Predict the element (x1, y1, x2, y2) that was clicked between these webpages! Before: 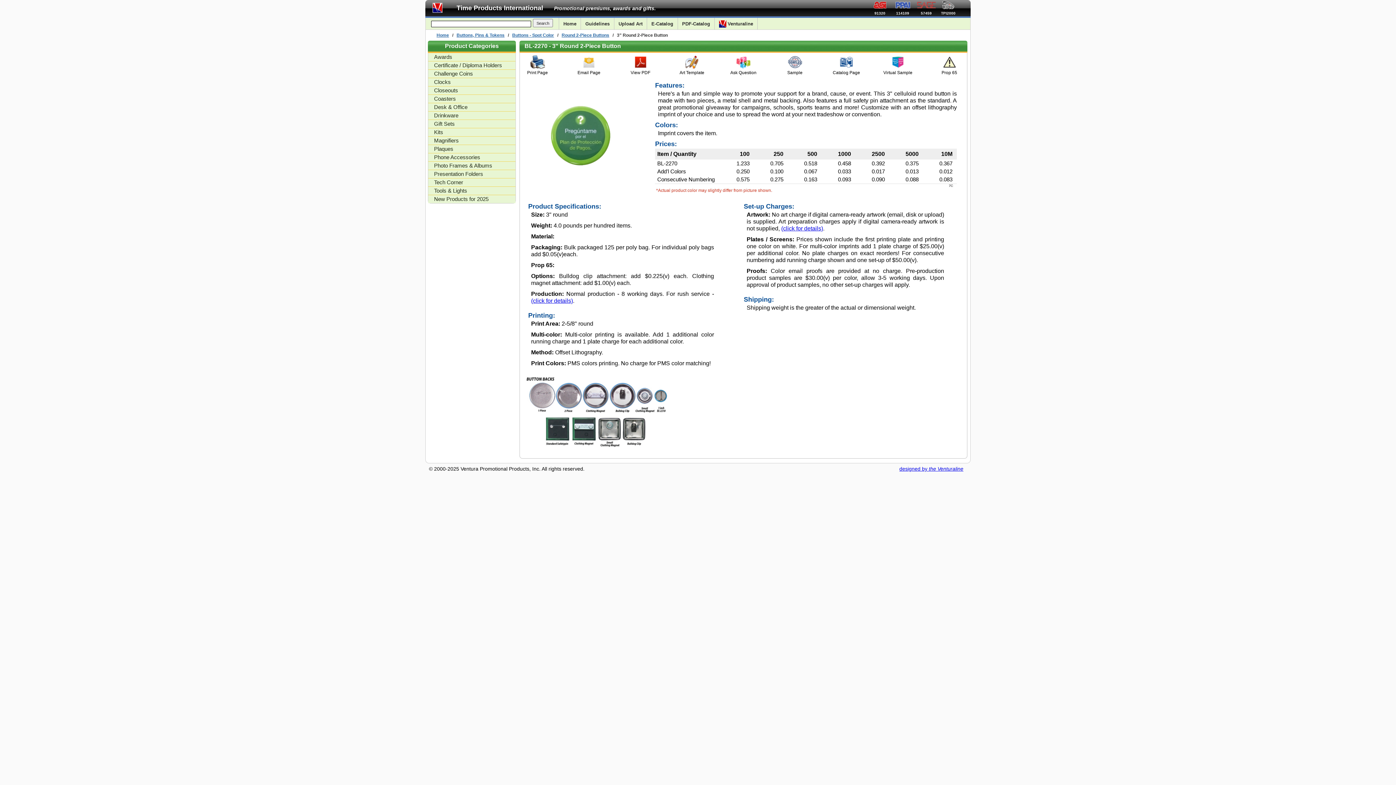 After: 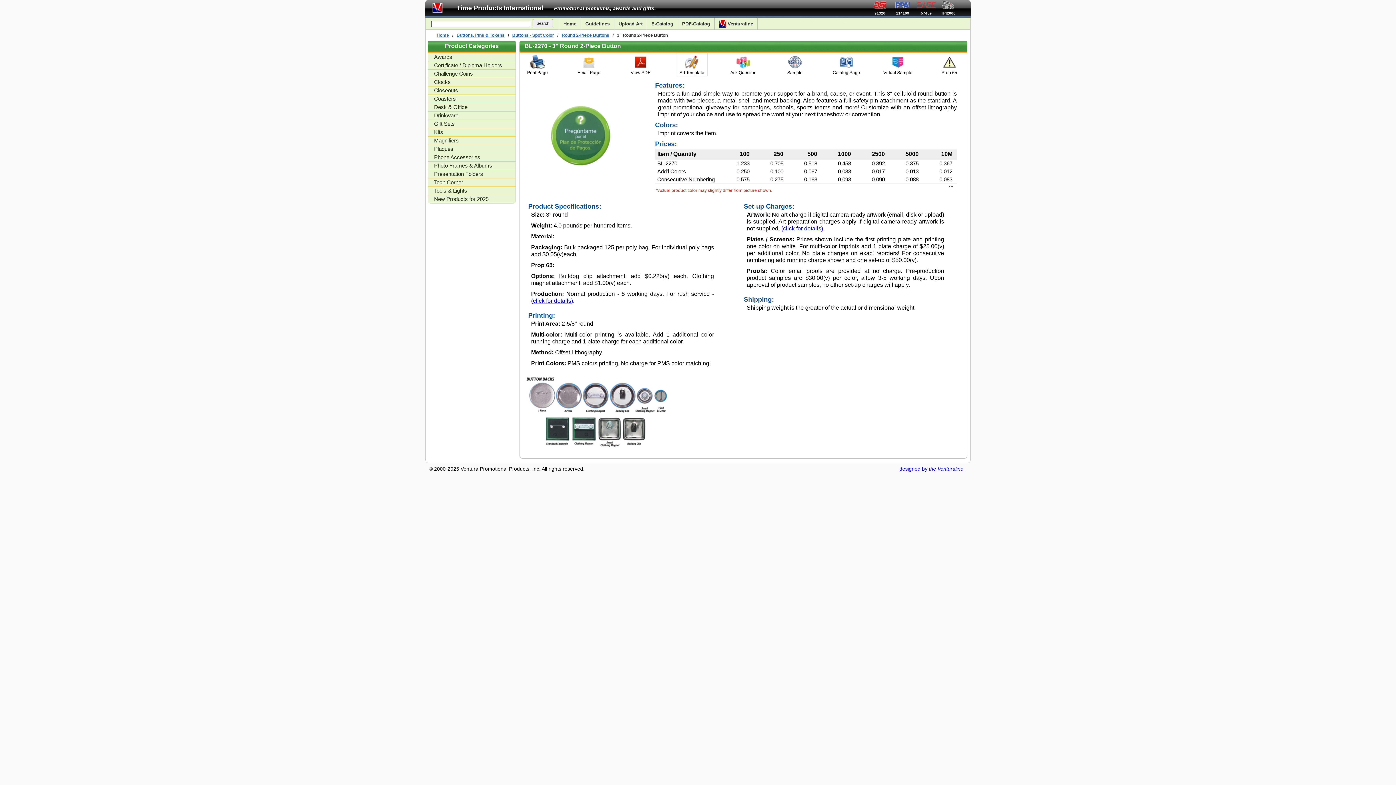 Action: bbox: (676, 52, 707, 76) label: Art Template